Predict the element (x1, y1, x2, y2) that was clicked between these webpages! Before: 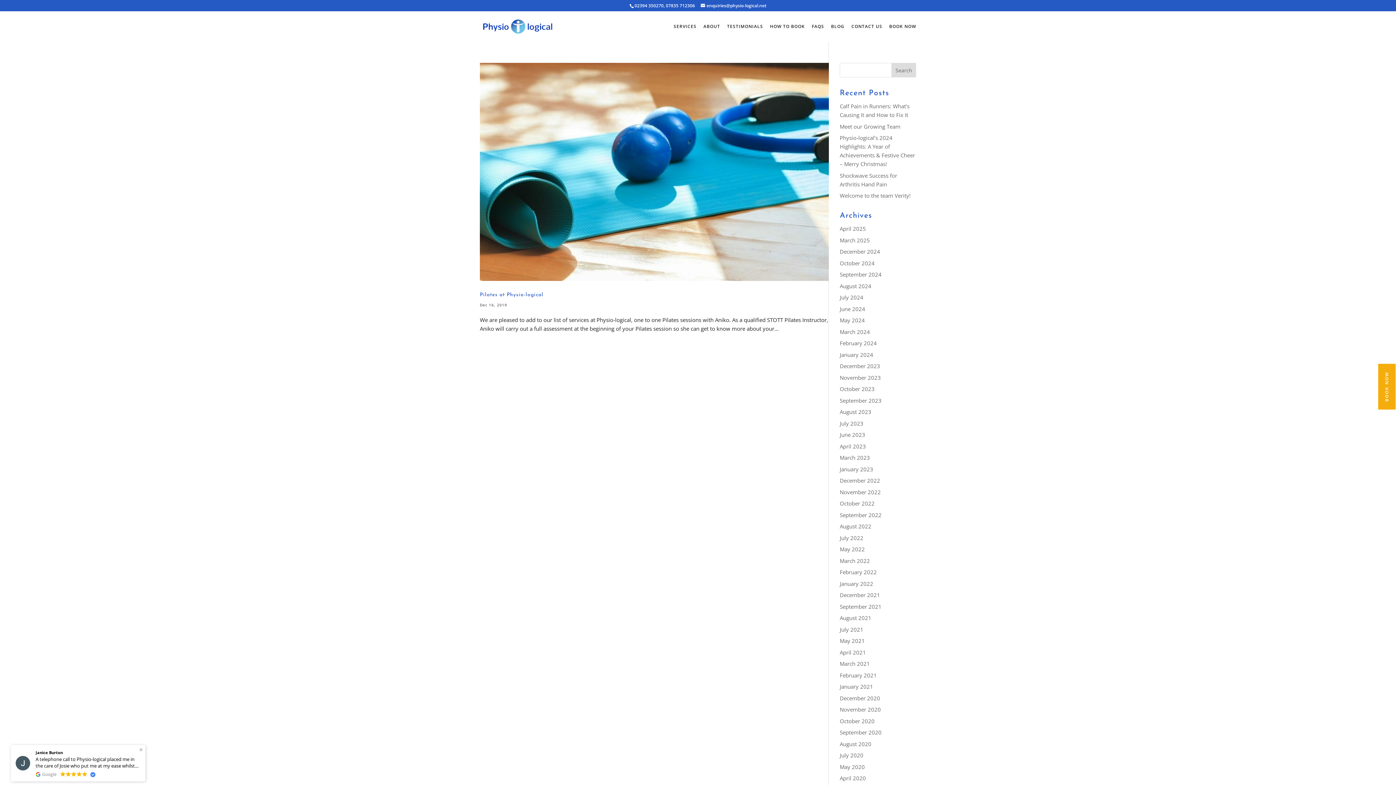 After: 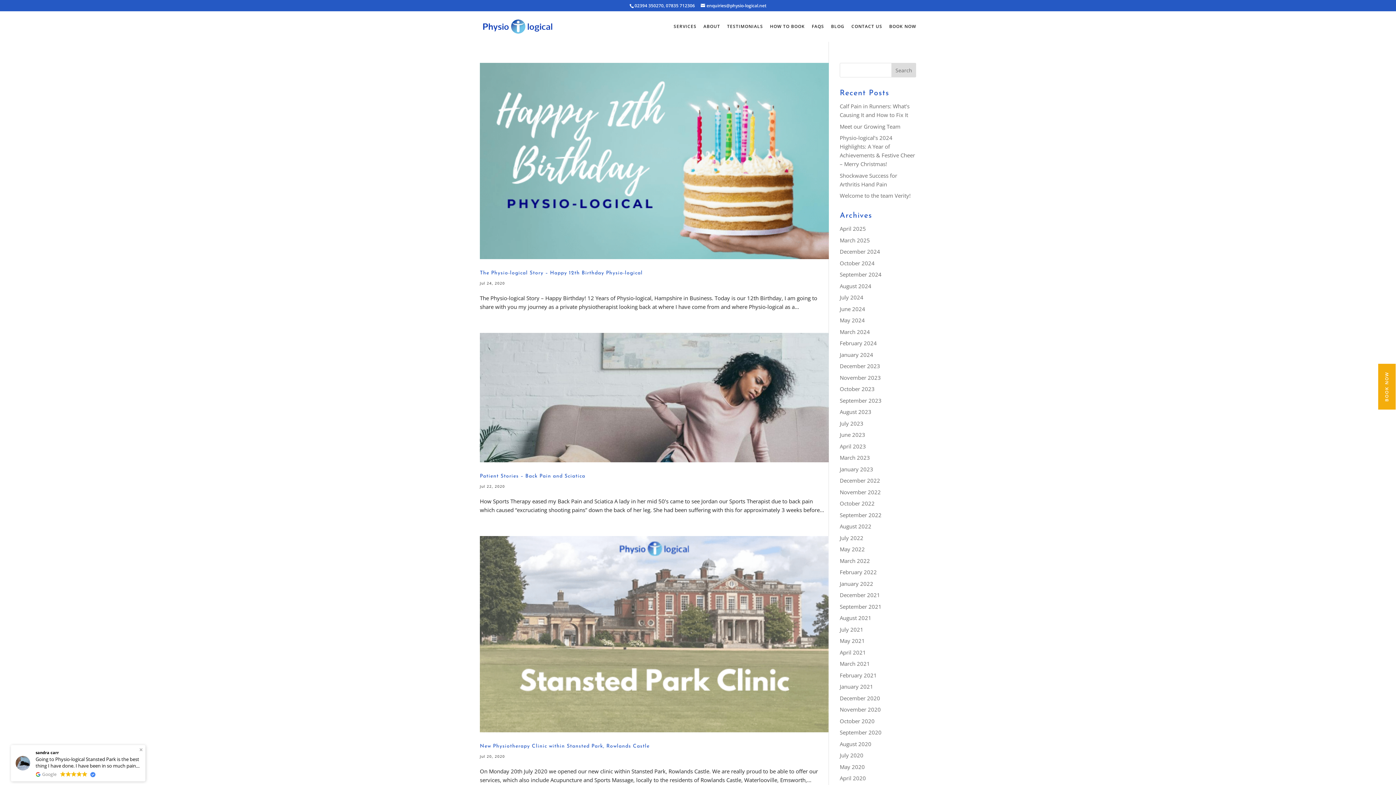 Action: label: July 2020 bbox: (840, 752, 863, 759)